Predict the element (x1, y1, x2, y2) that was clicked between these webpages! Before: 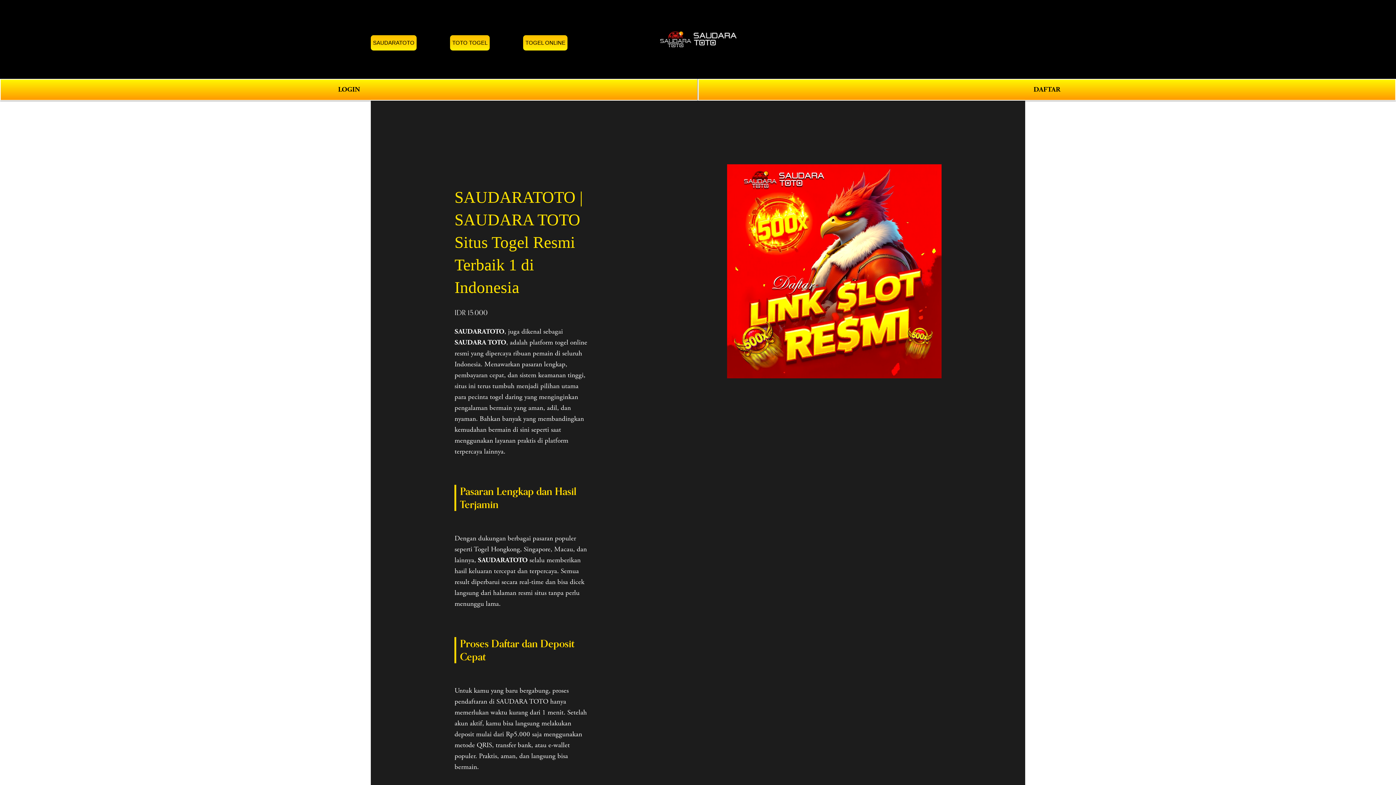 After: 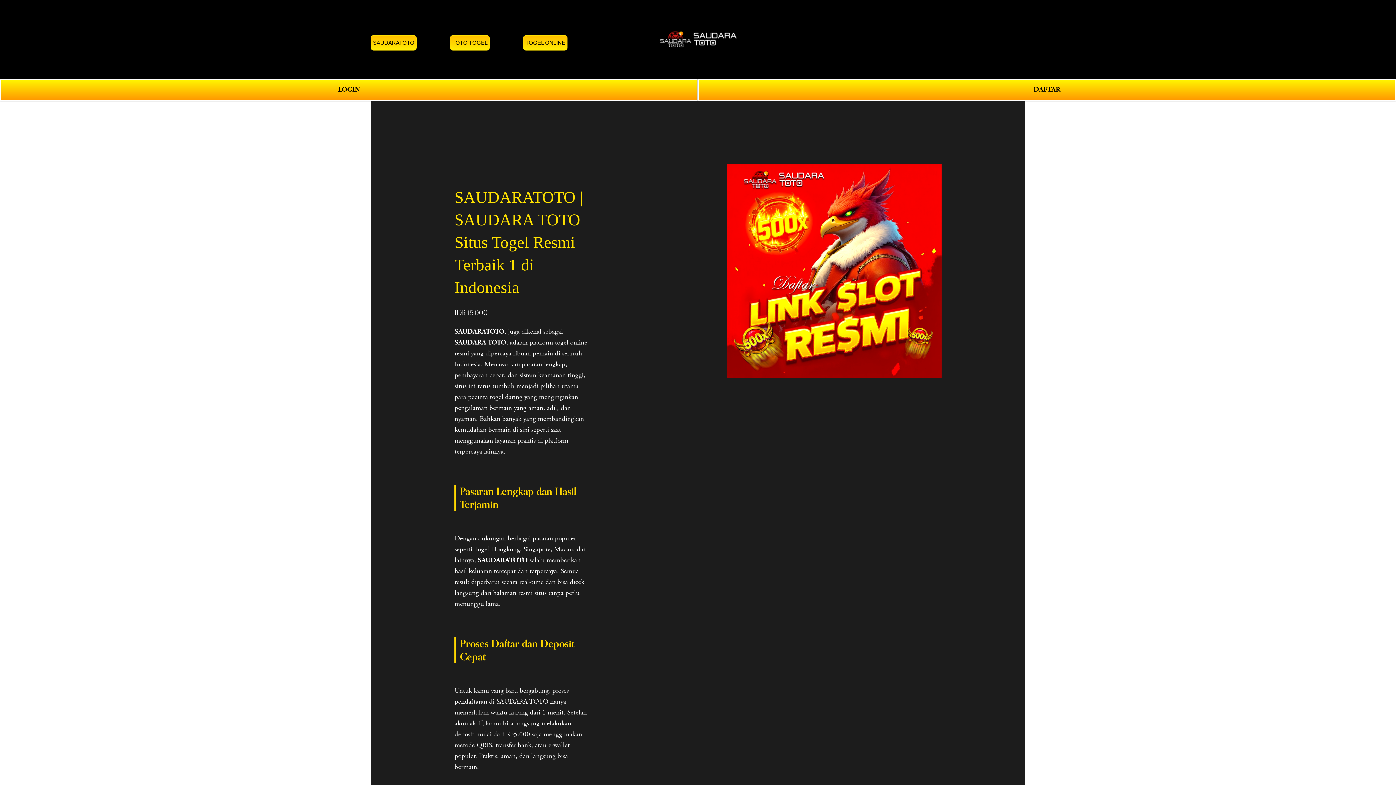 Action: label: SAUDARATOTO bbox: (370, 35, 416, 50)